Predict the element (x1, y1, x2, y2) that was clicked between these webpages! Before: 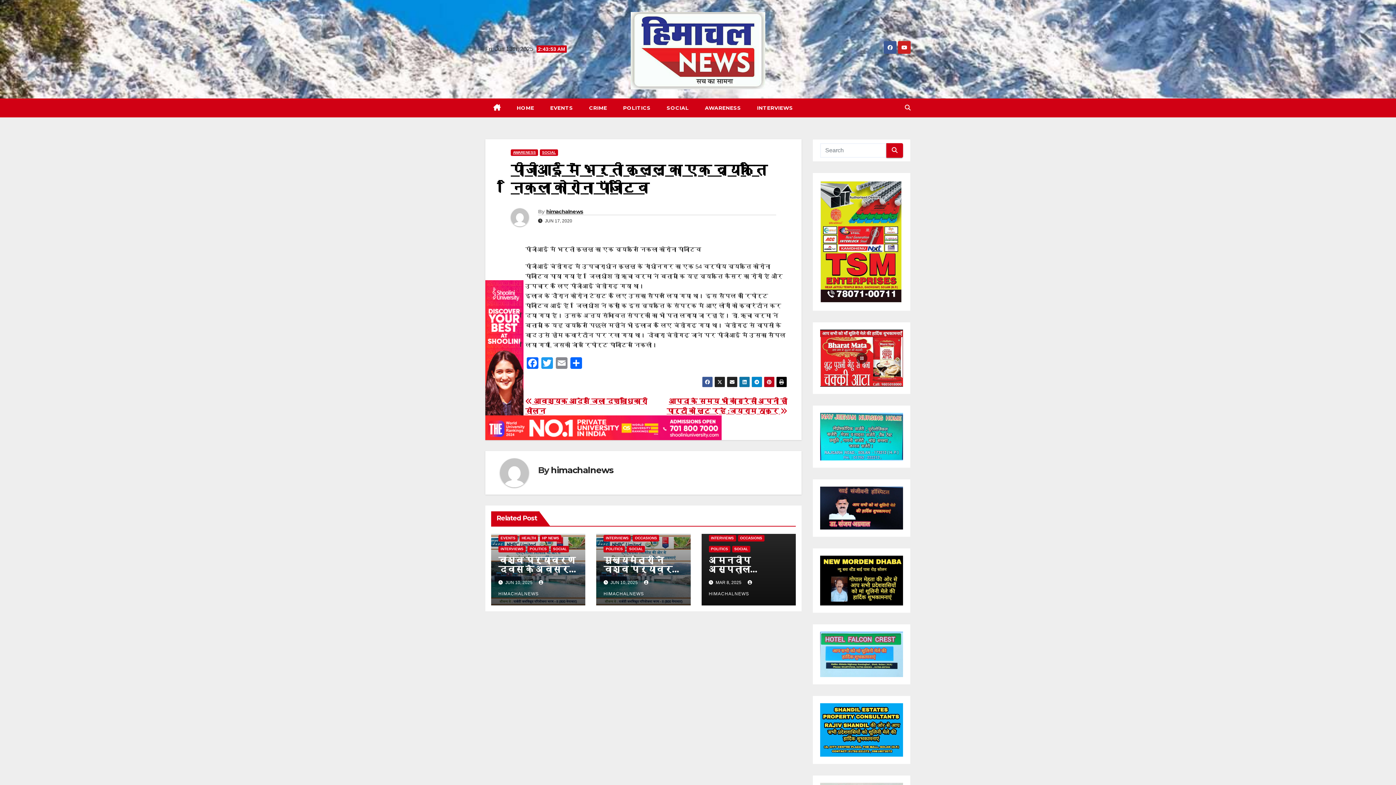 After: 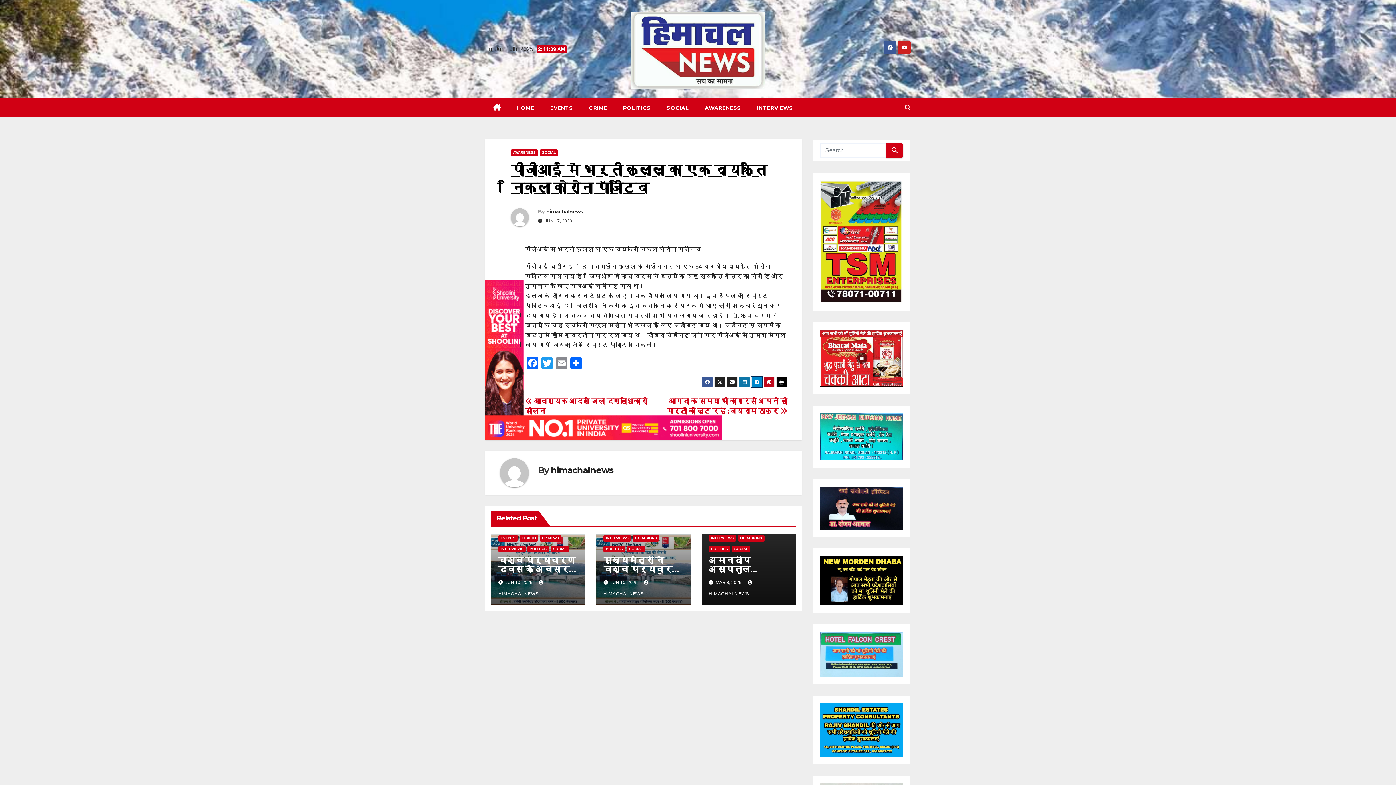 Action: bbox: (751, 376, 762, 387)